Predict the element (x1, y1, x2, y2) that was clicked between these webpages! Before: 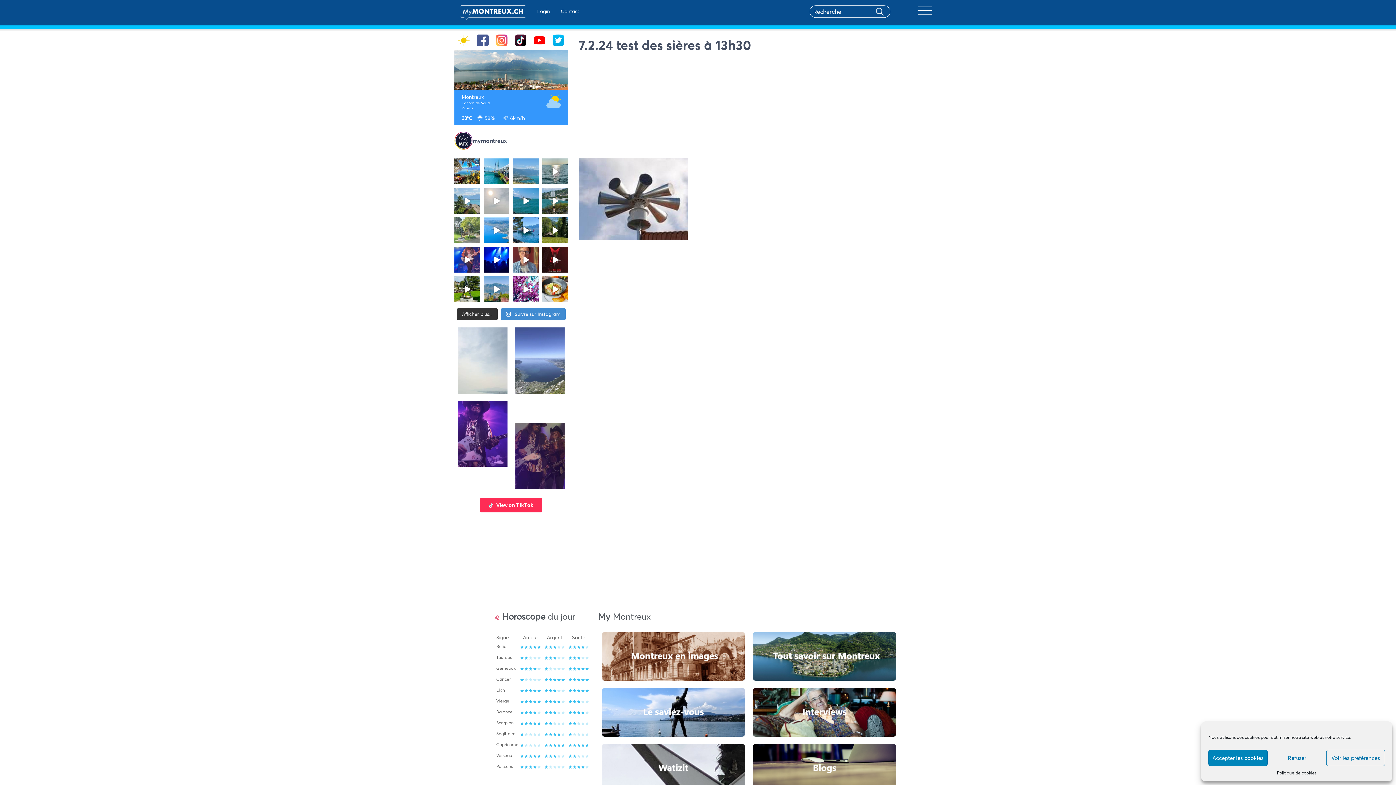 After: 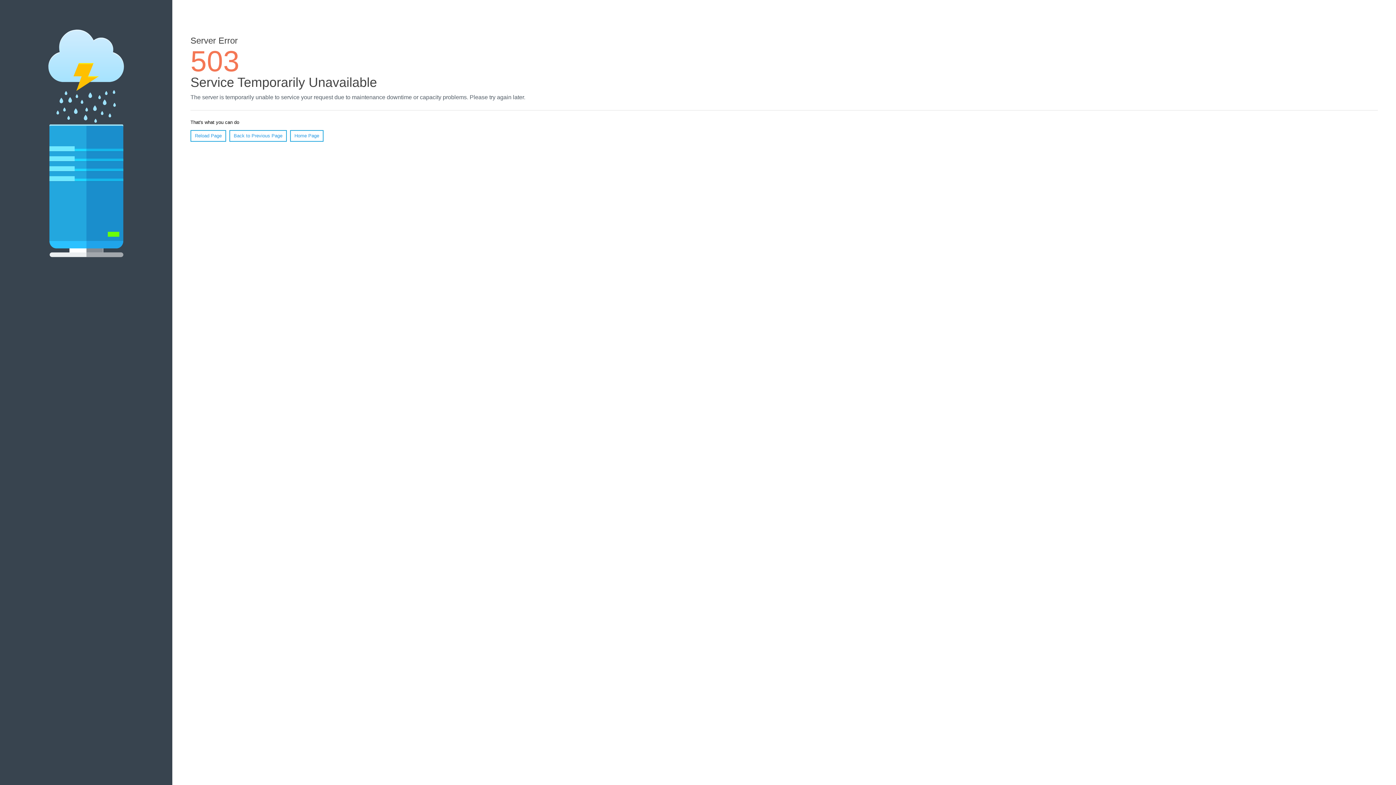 Action: bbox: (494, 633, 500, 644)